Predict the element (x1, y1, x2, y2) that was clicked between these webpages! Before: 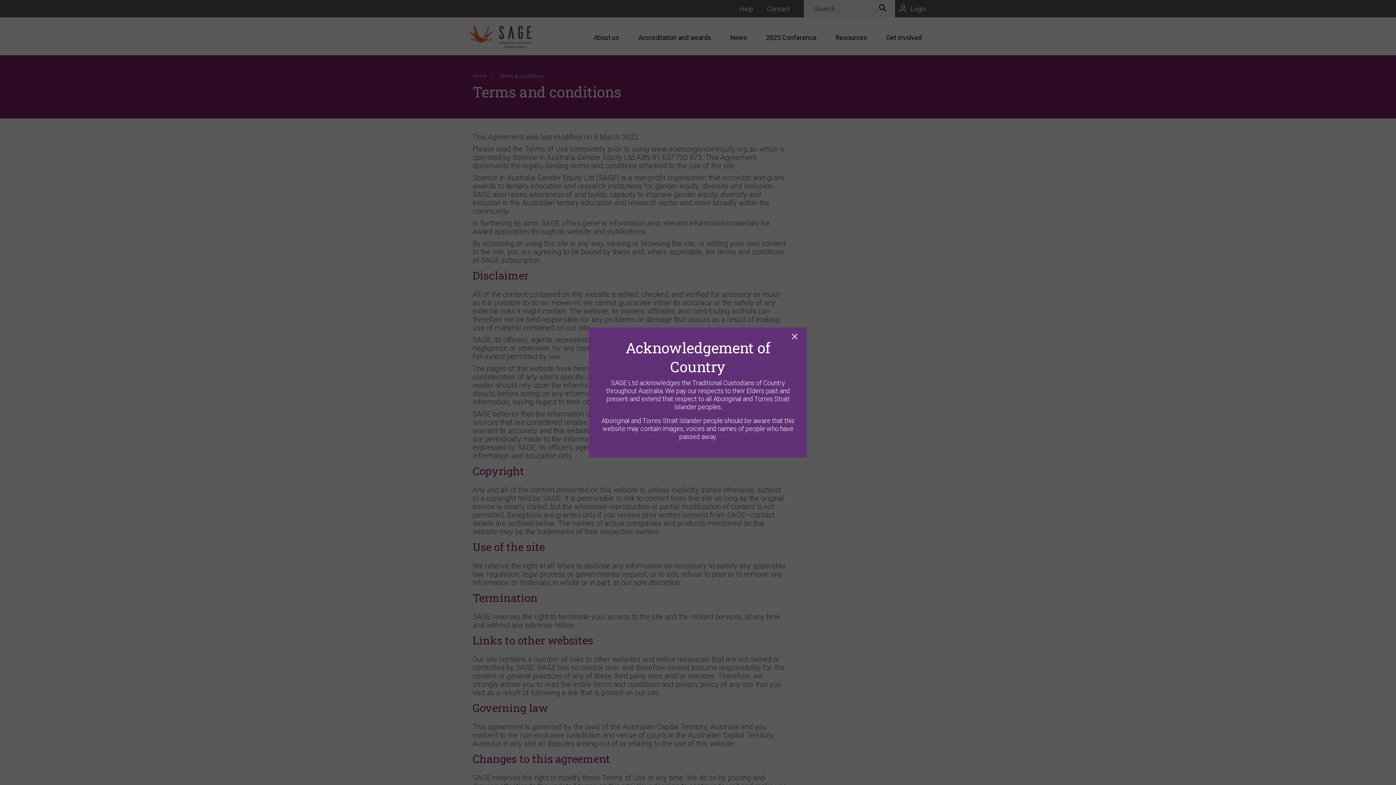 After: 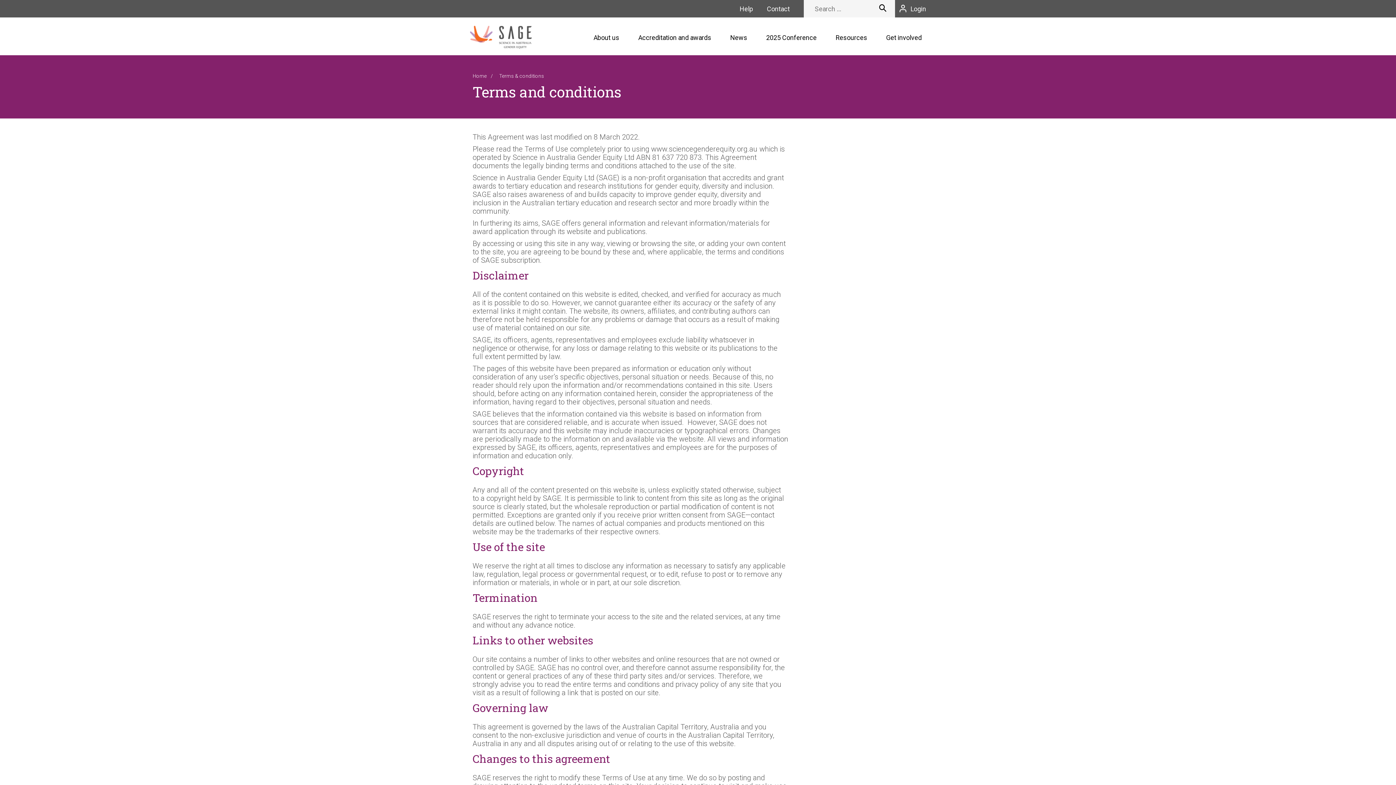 Action: label: X bbox: (794, 333, 801, 340)